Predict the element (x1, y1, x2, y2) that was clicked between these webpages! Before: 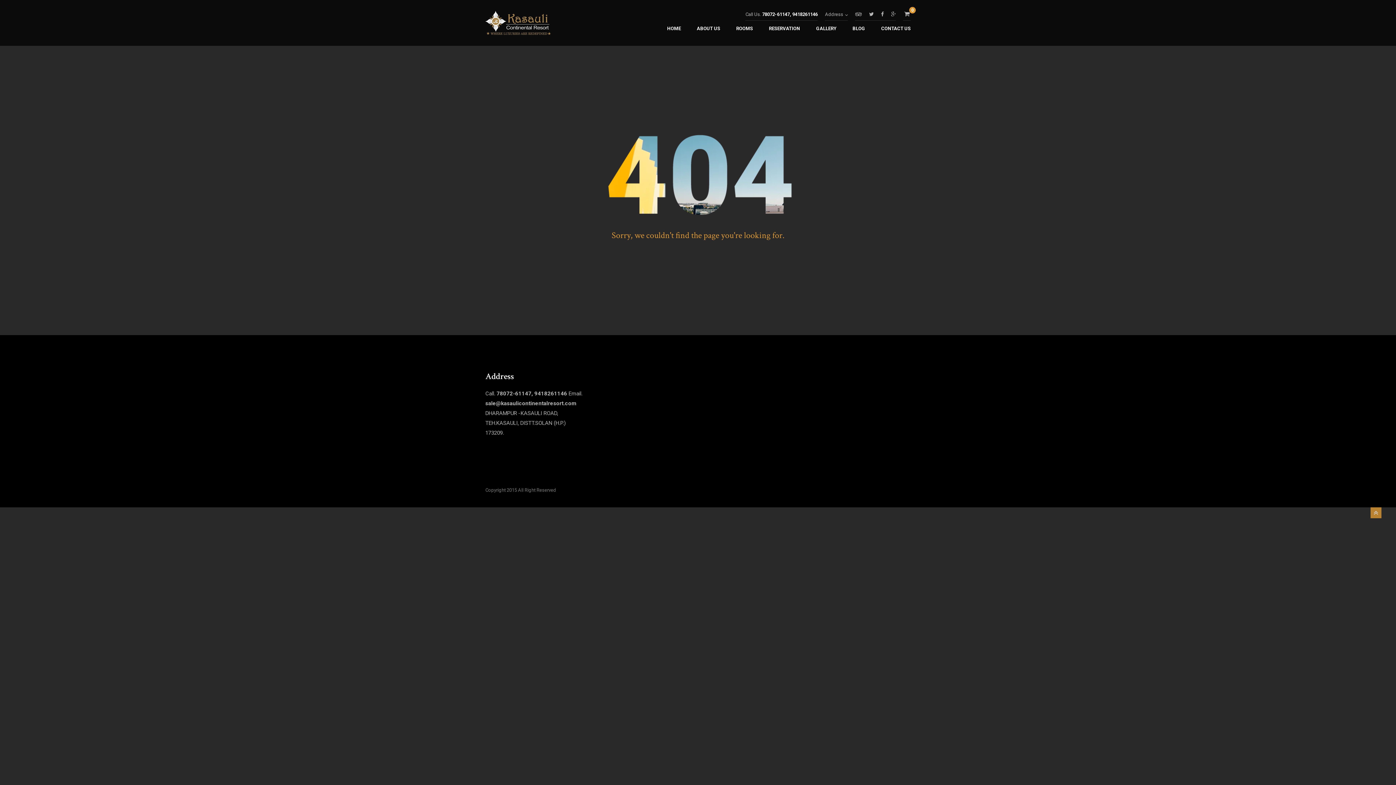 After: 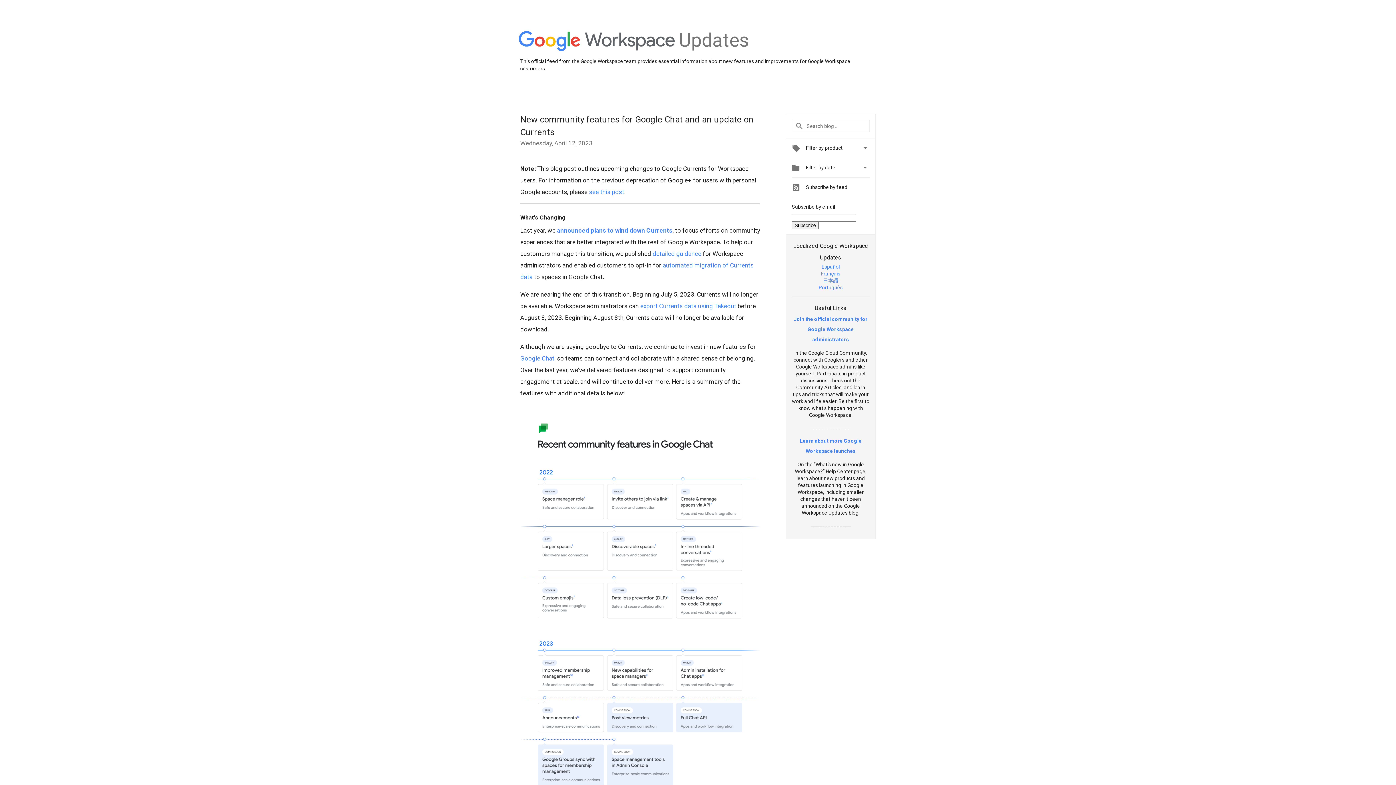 Action: bbox: (891, 11, 896, 17)